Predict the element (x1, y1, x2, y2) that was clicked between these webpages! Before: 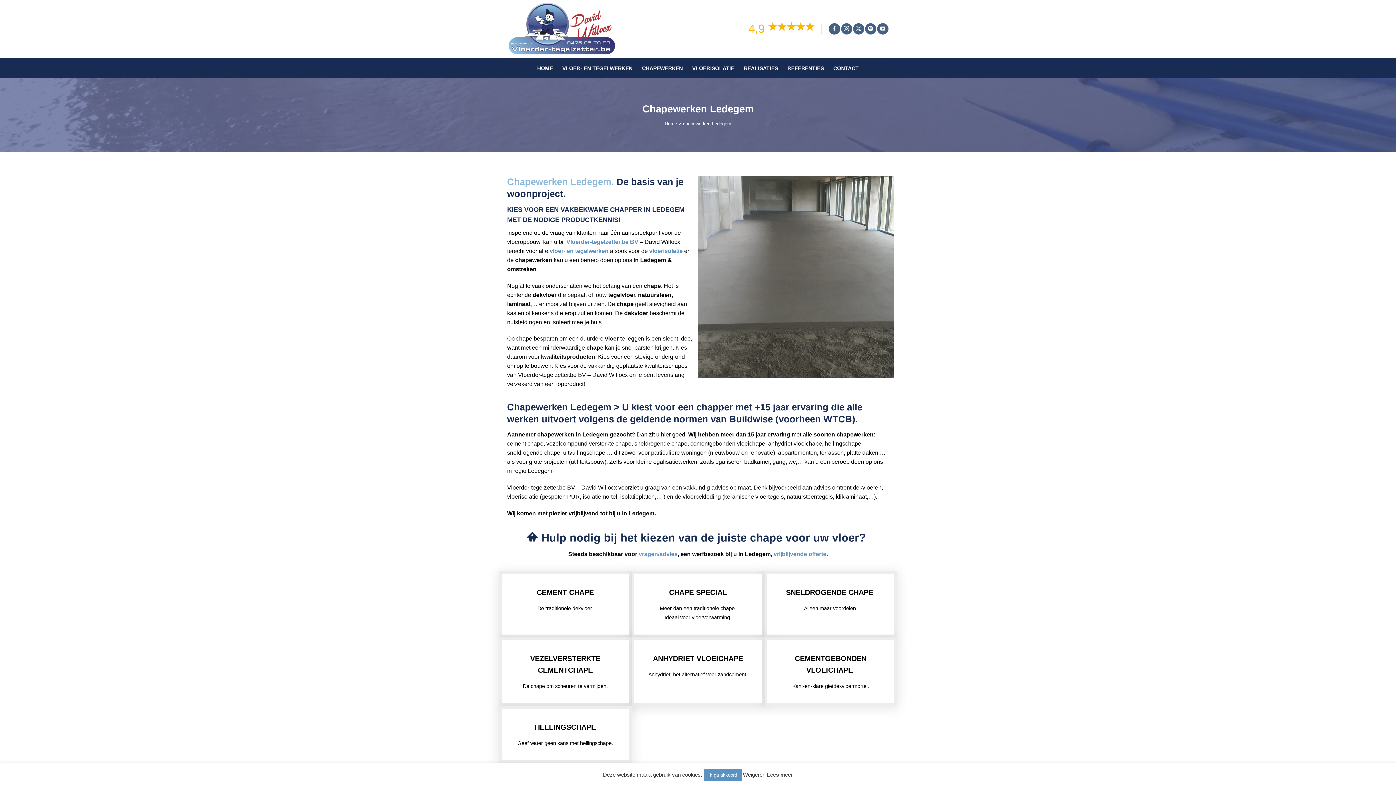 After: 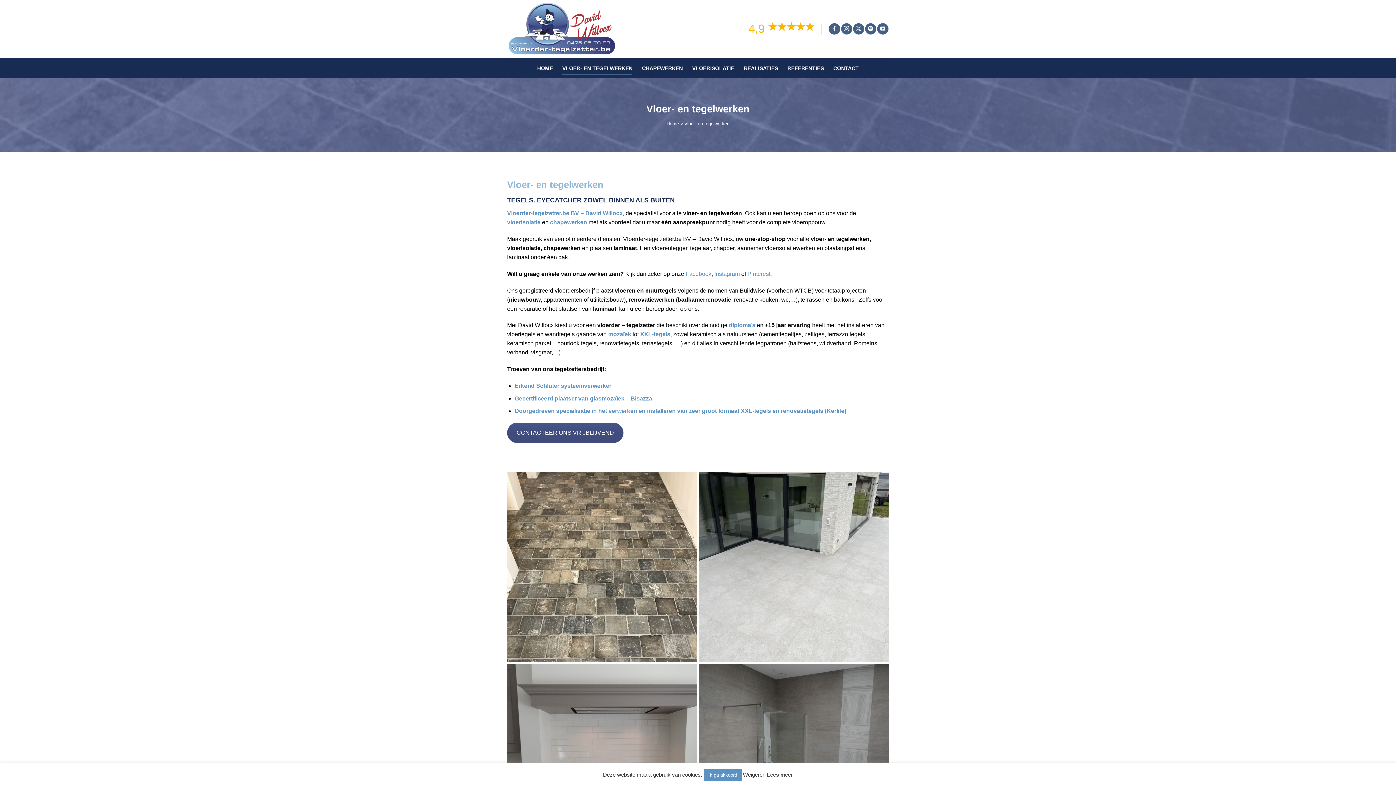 Action: label: vloer- en tegelwerken bbox: (549, 247, 608, 254)